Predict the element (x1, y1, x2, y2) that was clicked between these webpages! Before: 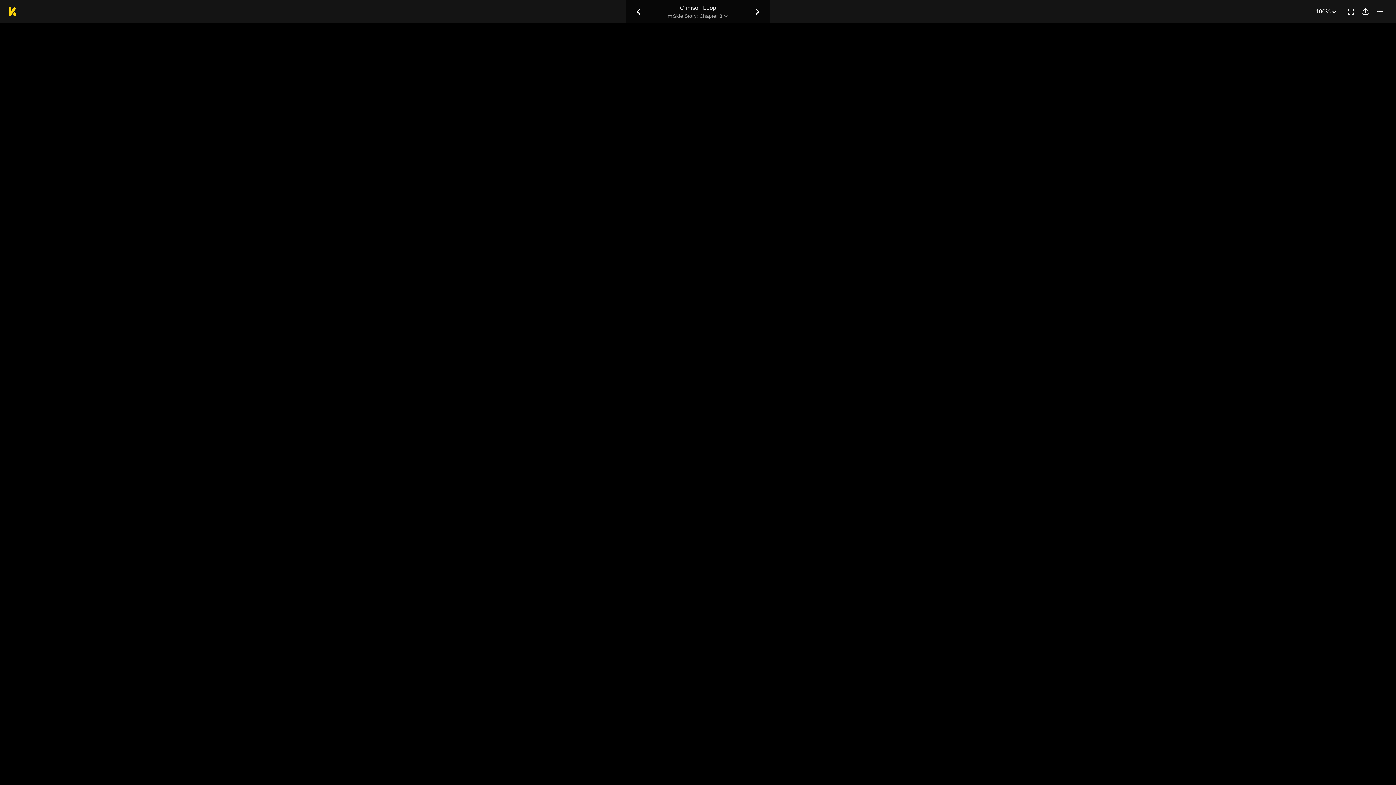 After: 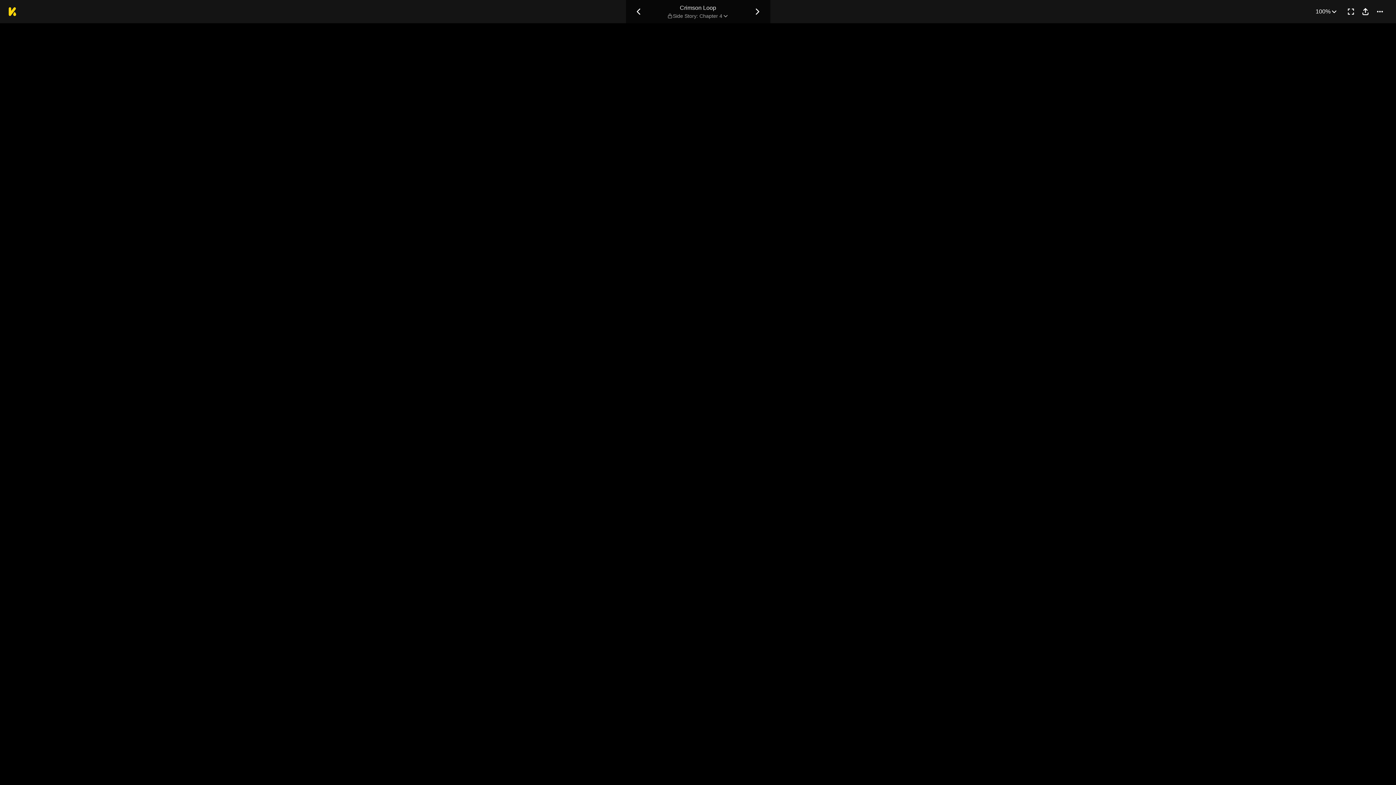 Action: bbox: (750, 4, 764, 18) label: Next Chapter